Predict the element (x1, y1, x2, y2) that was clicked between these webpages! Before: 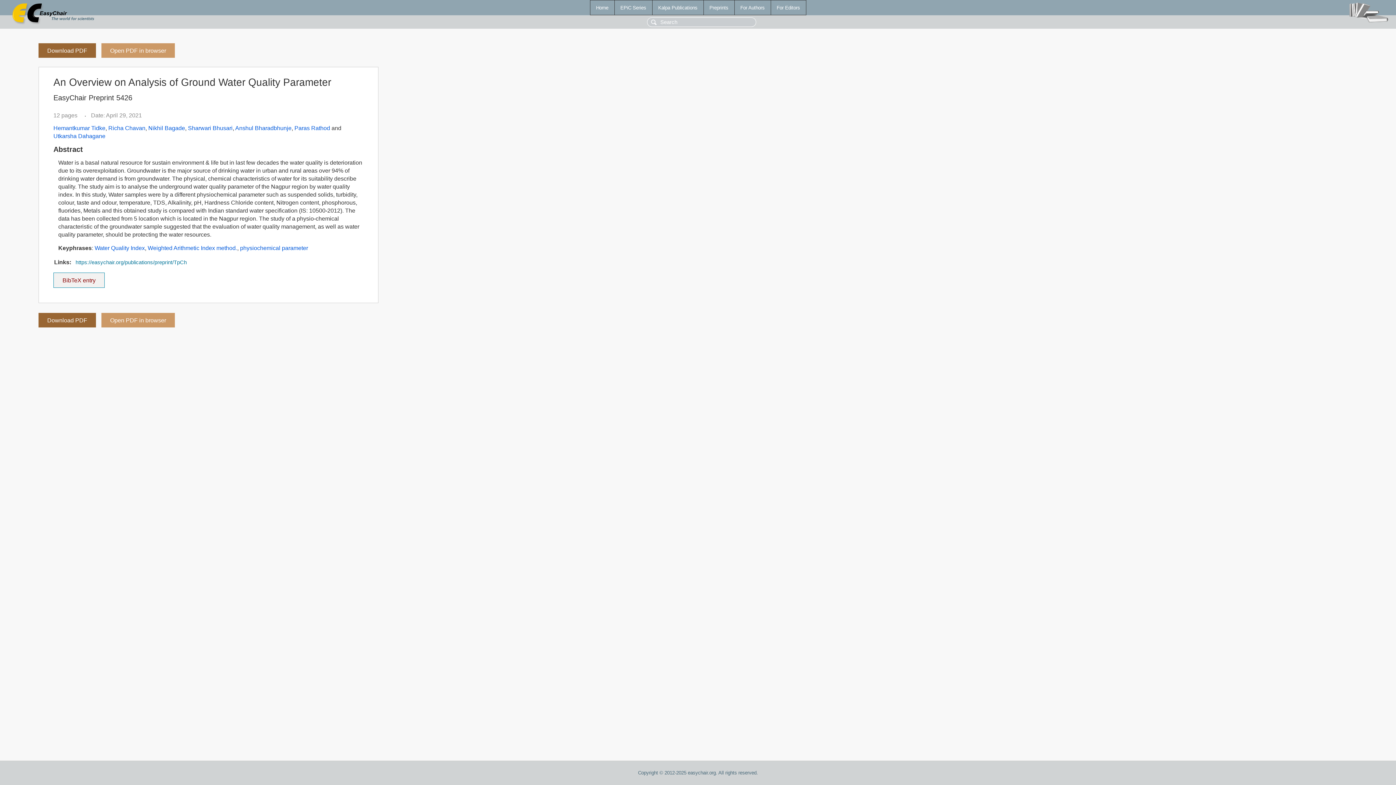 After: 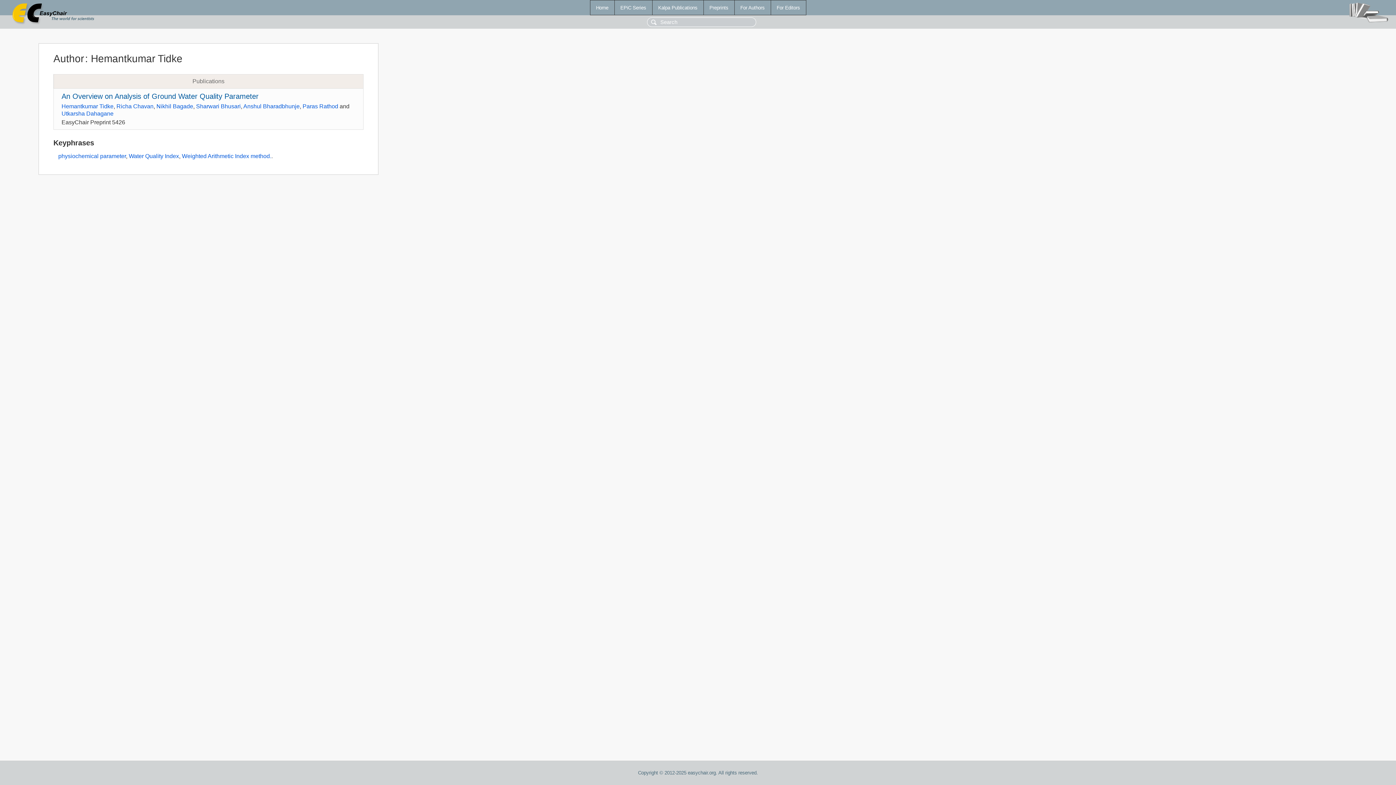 Action: label: Hemantkumar Tidke bbox: (53, 125, 105, 131)